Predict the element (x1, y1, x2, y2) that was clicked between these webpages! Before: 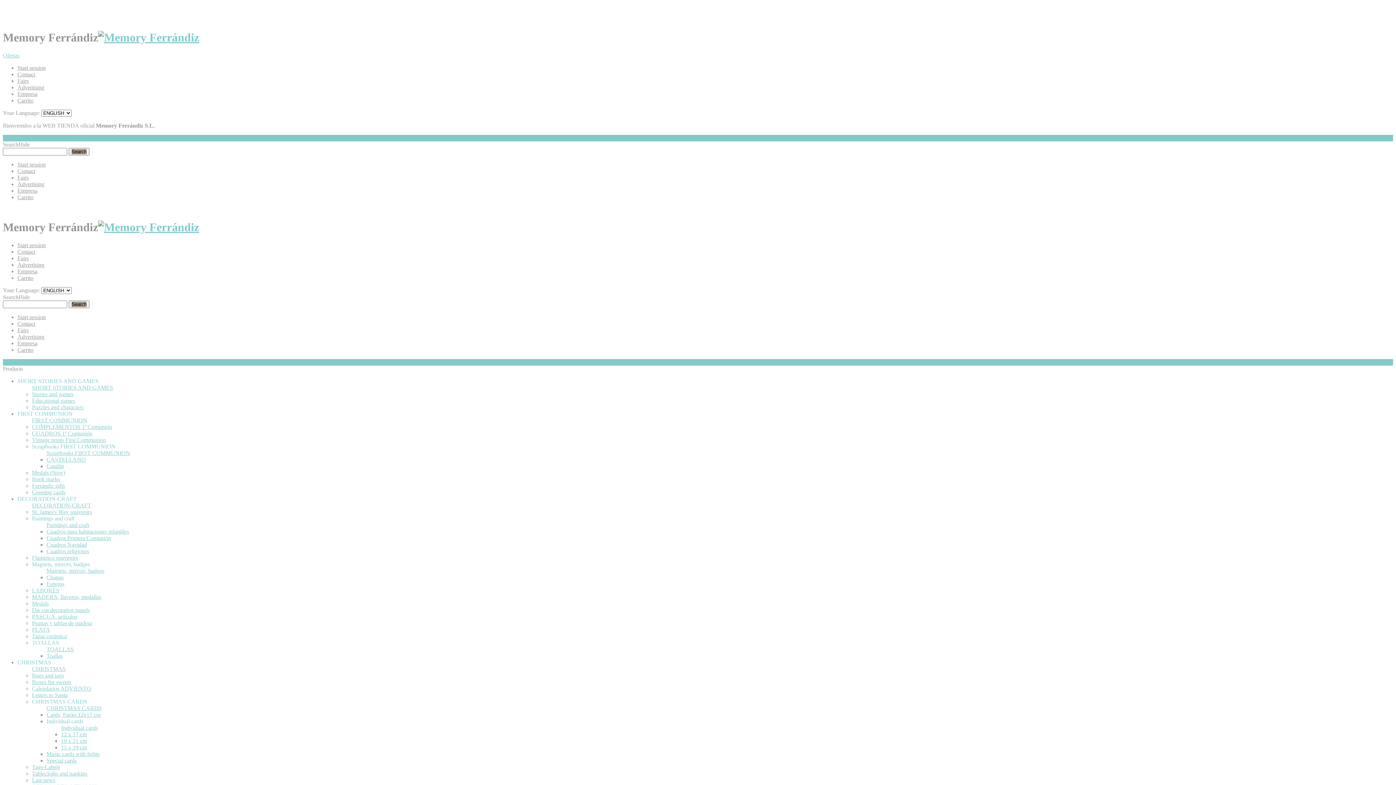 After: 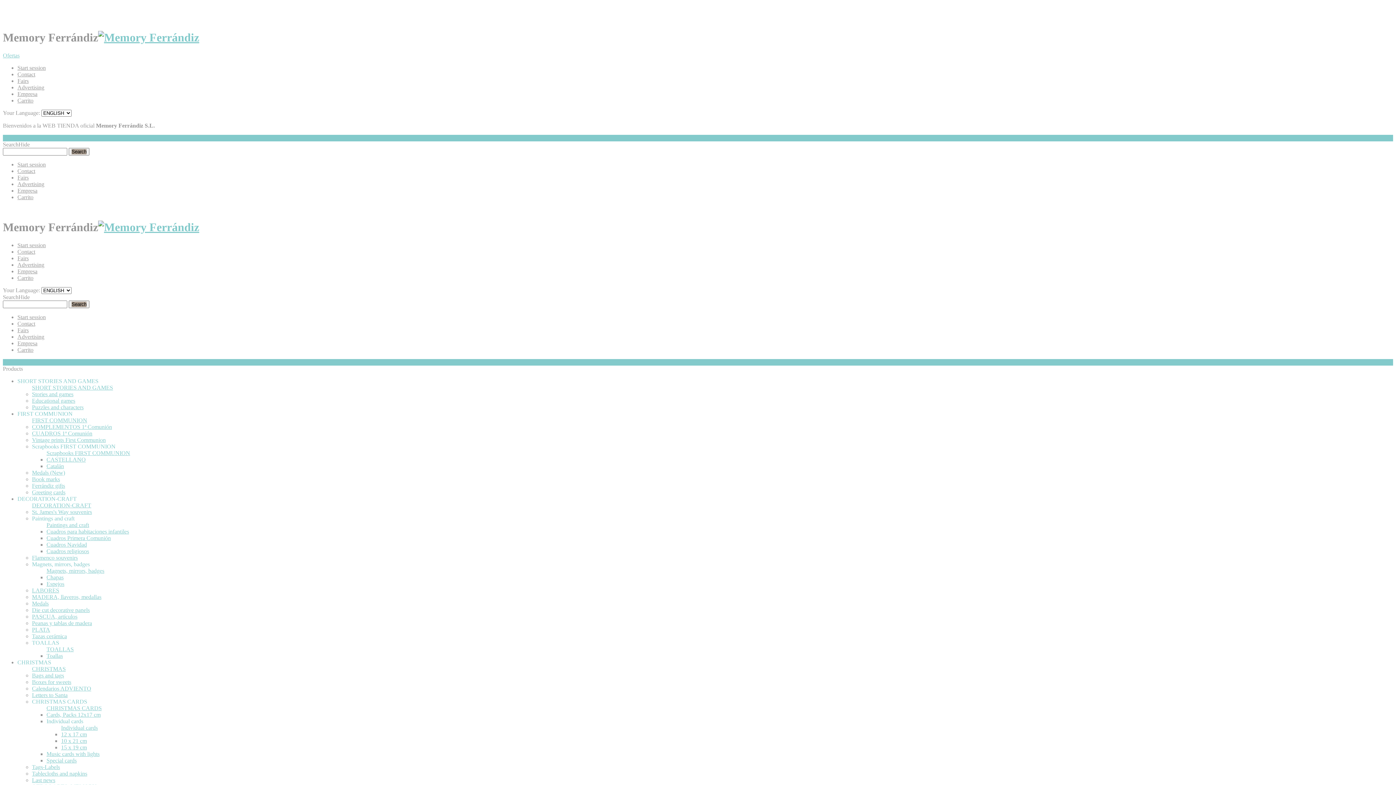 Action: label: Empresa bbox: (17, 90, 37, 97)